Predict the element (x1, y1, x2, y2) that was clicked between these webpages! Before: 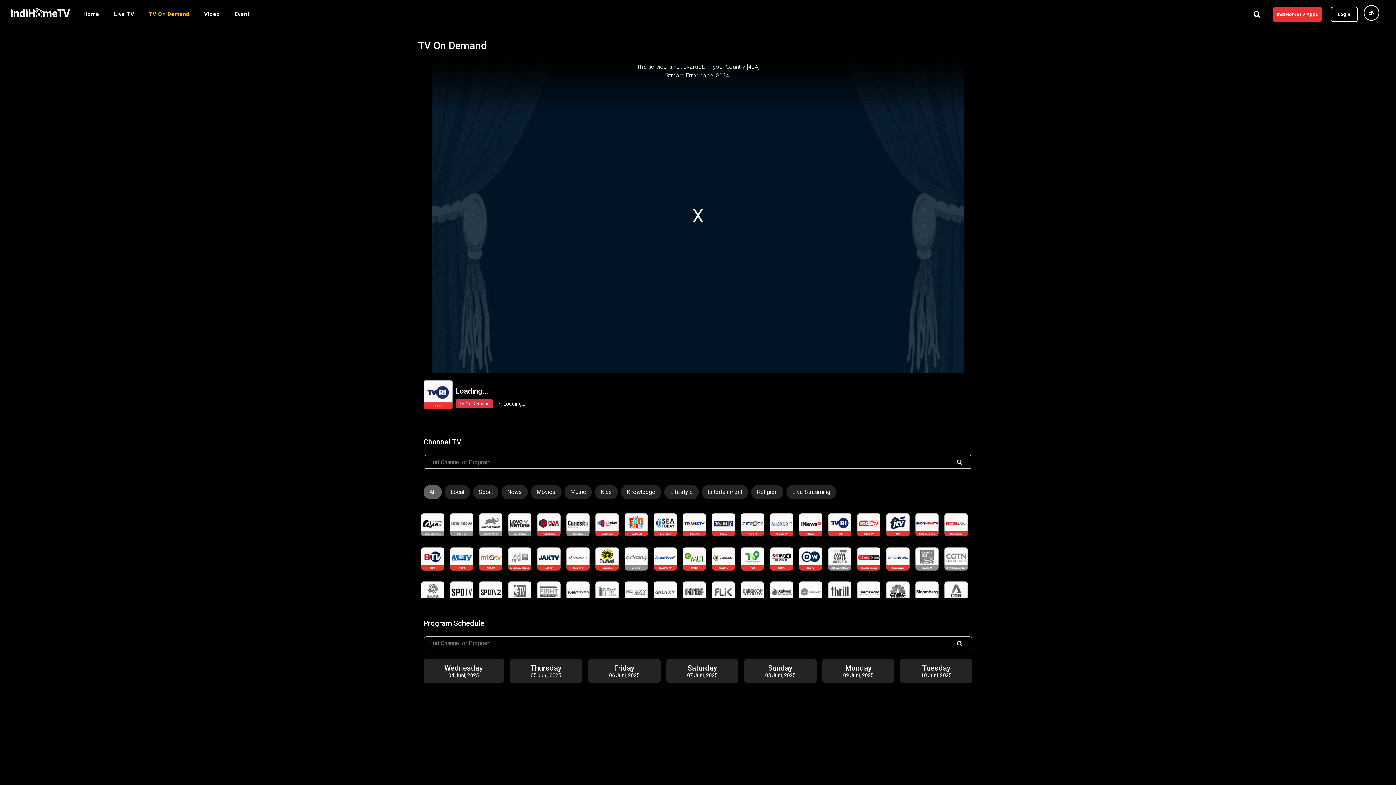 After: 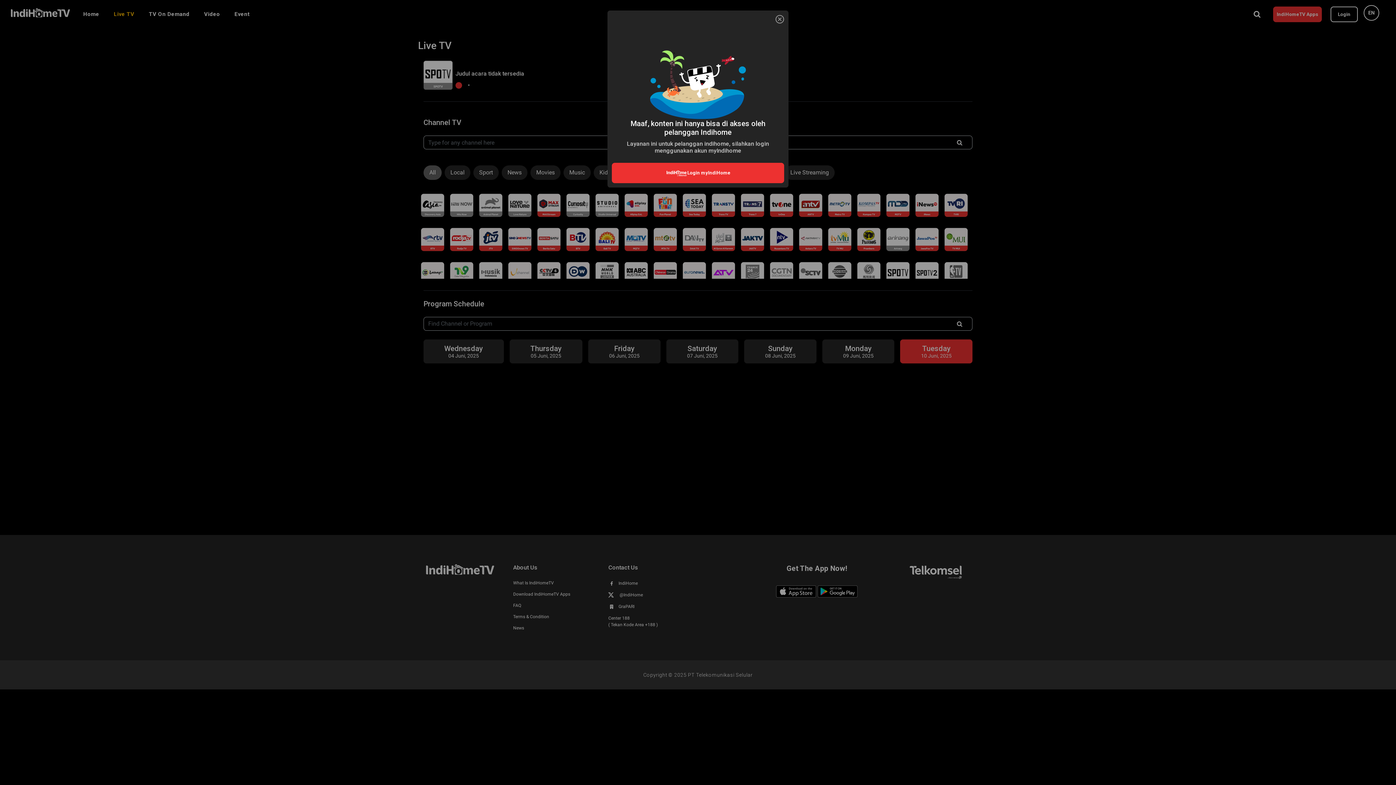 Action: bbox: (450, 581, 473, 605)